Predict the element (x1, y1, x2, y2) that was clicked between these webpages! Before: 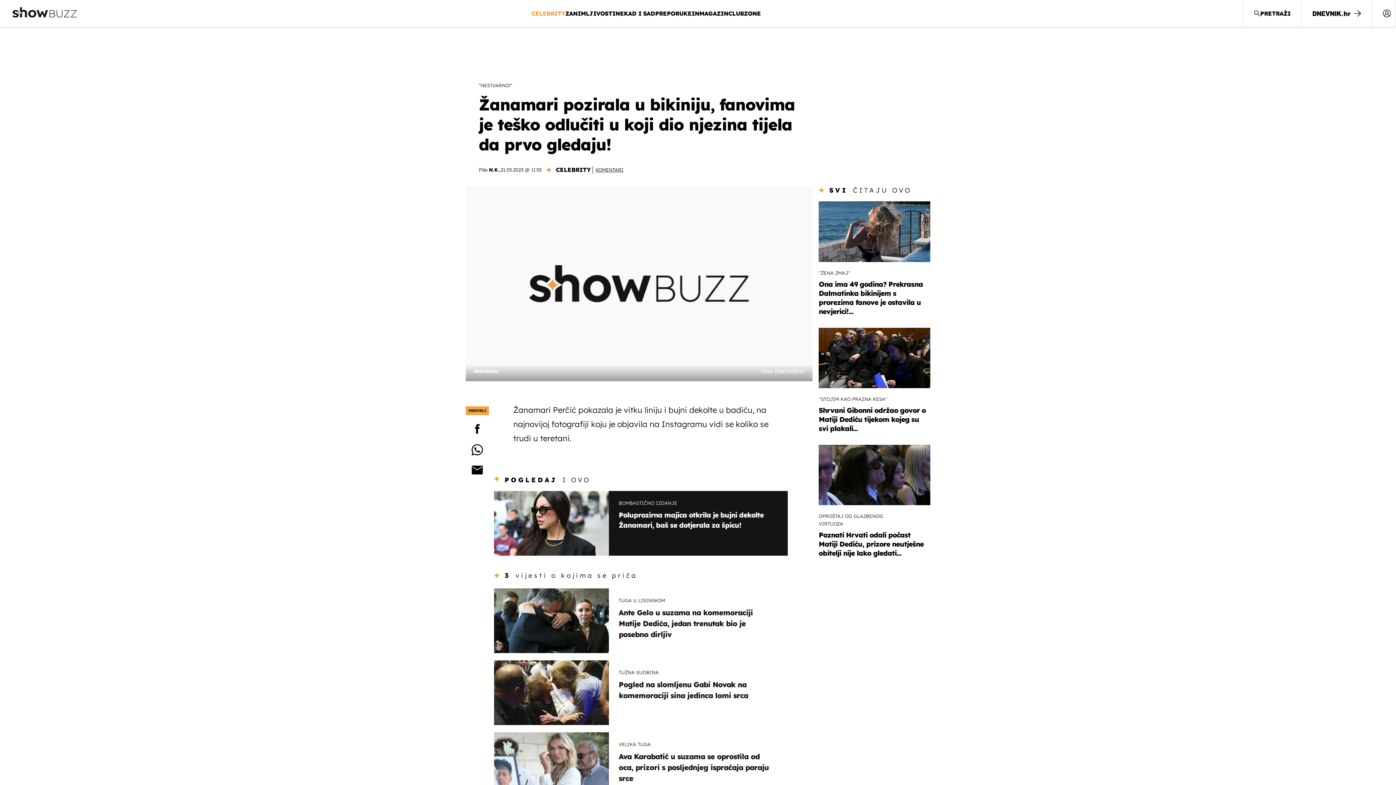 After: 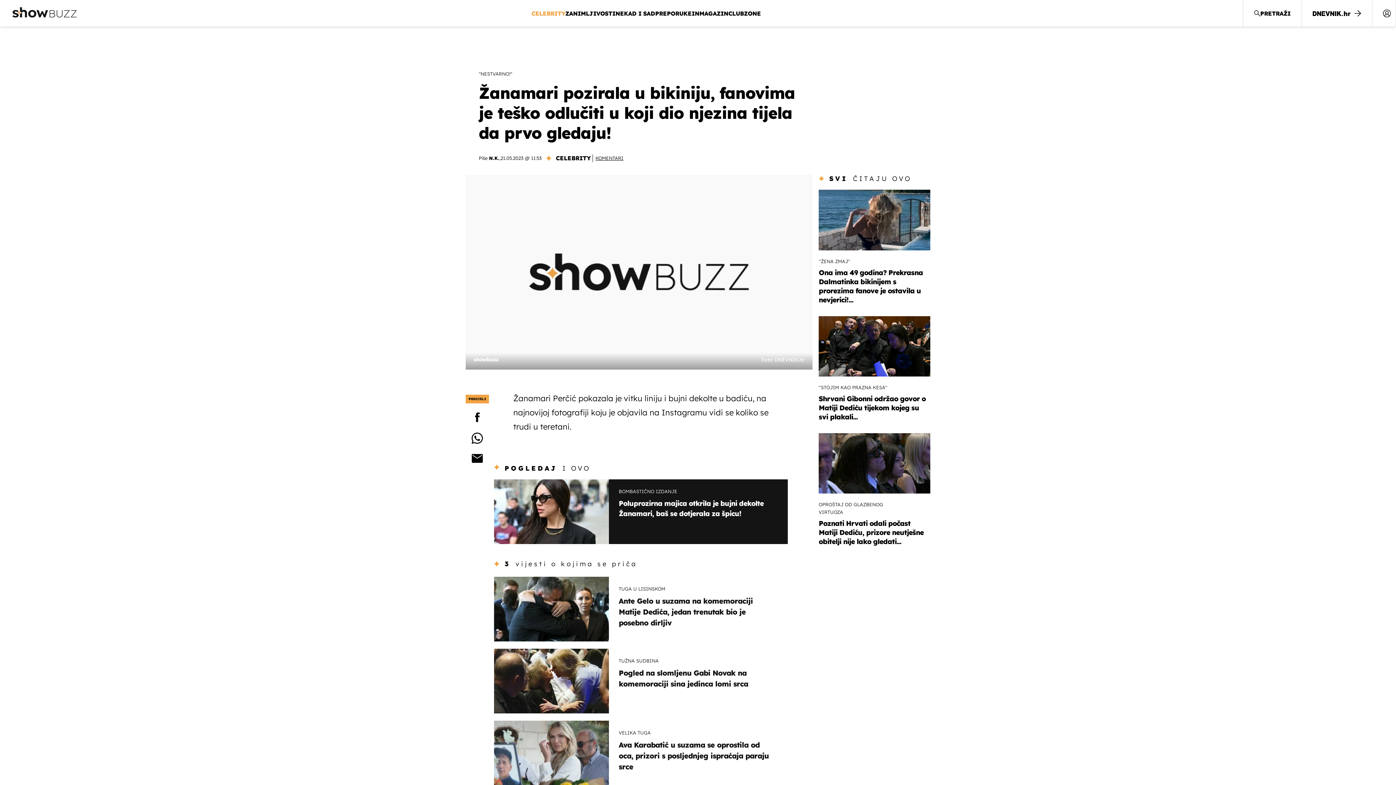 Action: label: VELIKA TUGA
Ava Karabatić u suzama se oprostila od oca, prizori s posljednjeg ispraćaja paraju srce bbox: (494, 732, 788, 797)